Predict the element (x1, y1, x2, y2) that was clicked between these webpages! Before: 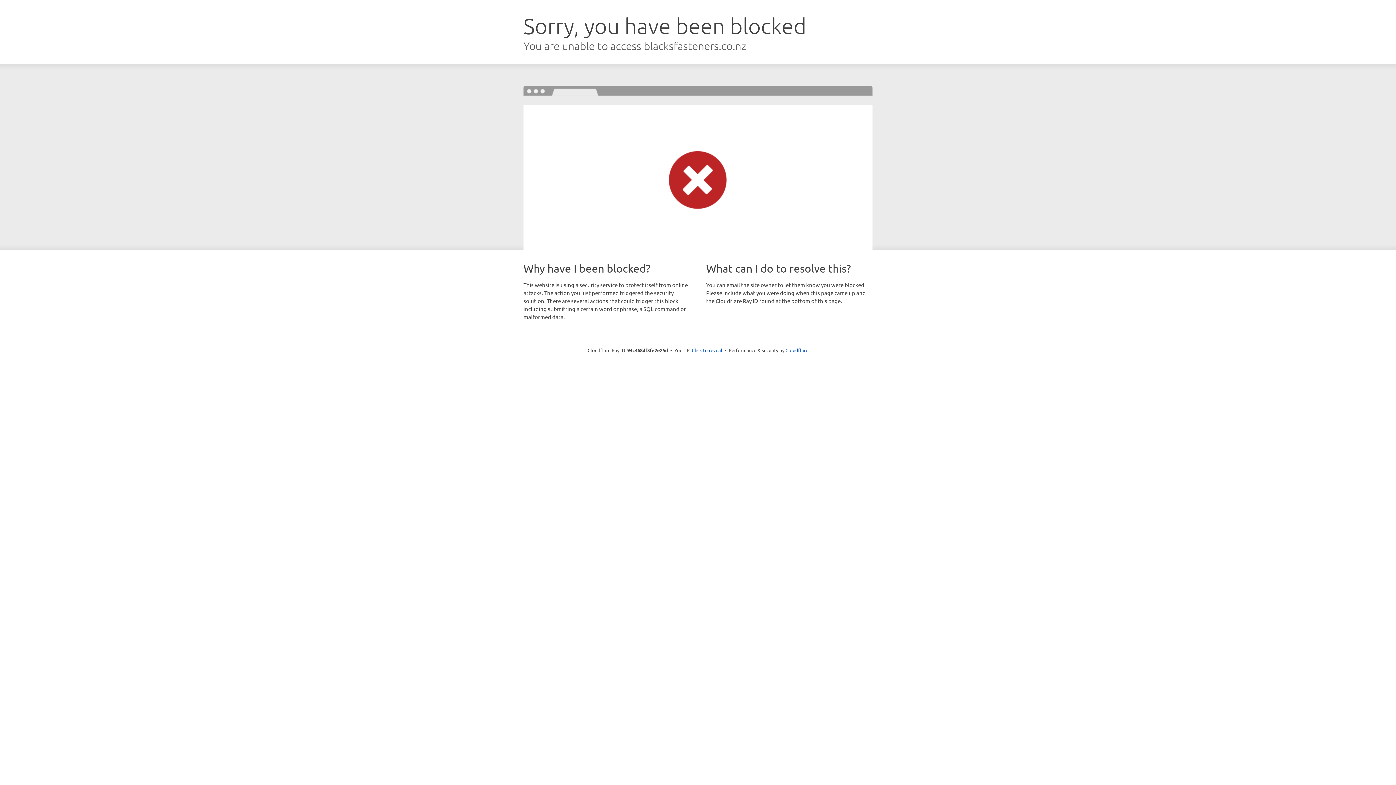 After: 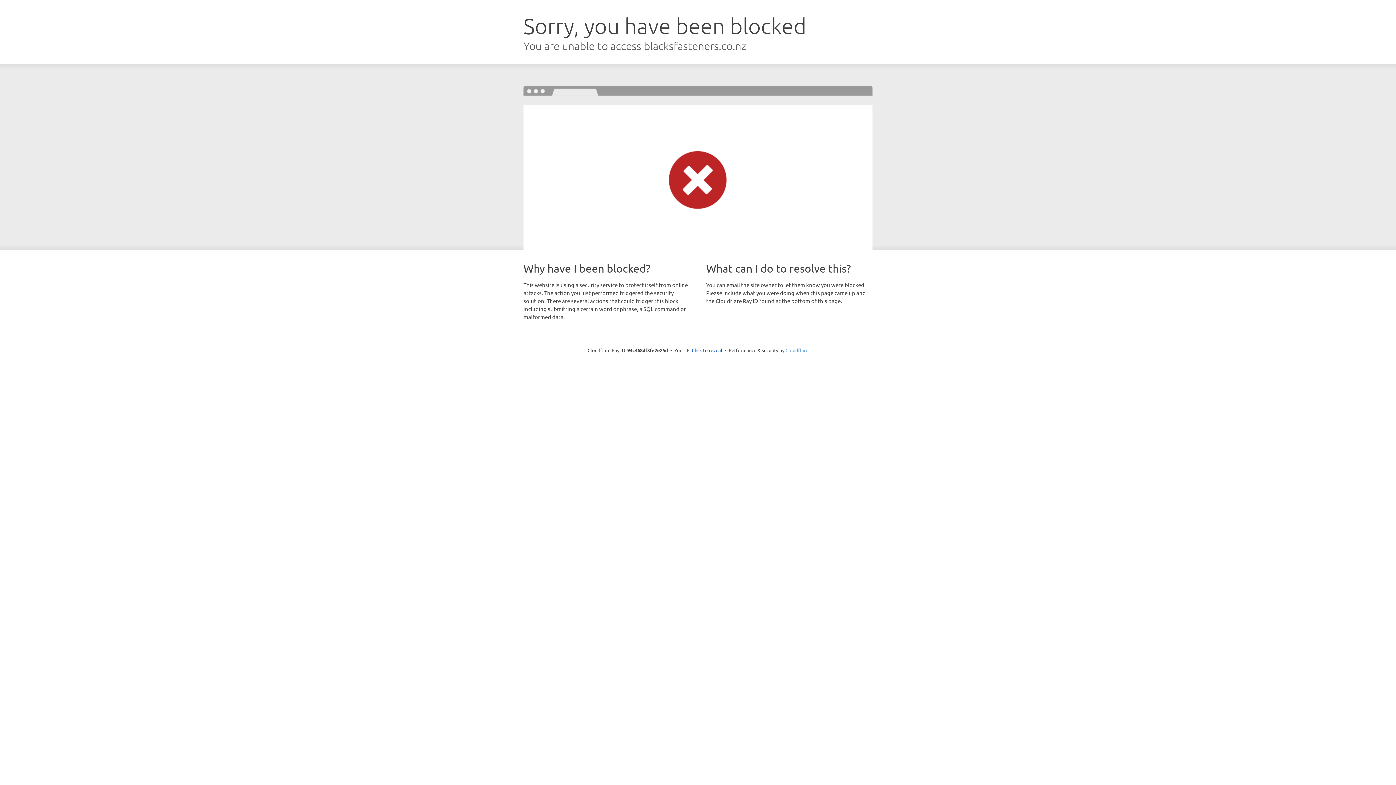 Action: bbox: (785, 347, 808, 353) label: Cloudflare